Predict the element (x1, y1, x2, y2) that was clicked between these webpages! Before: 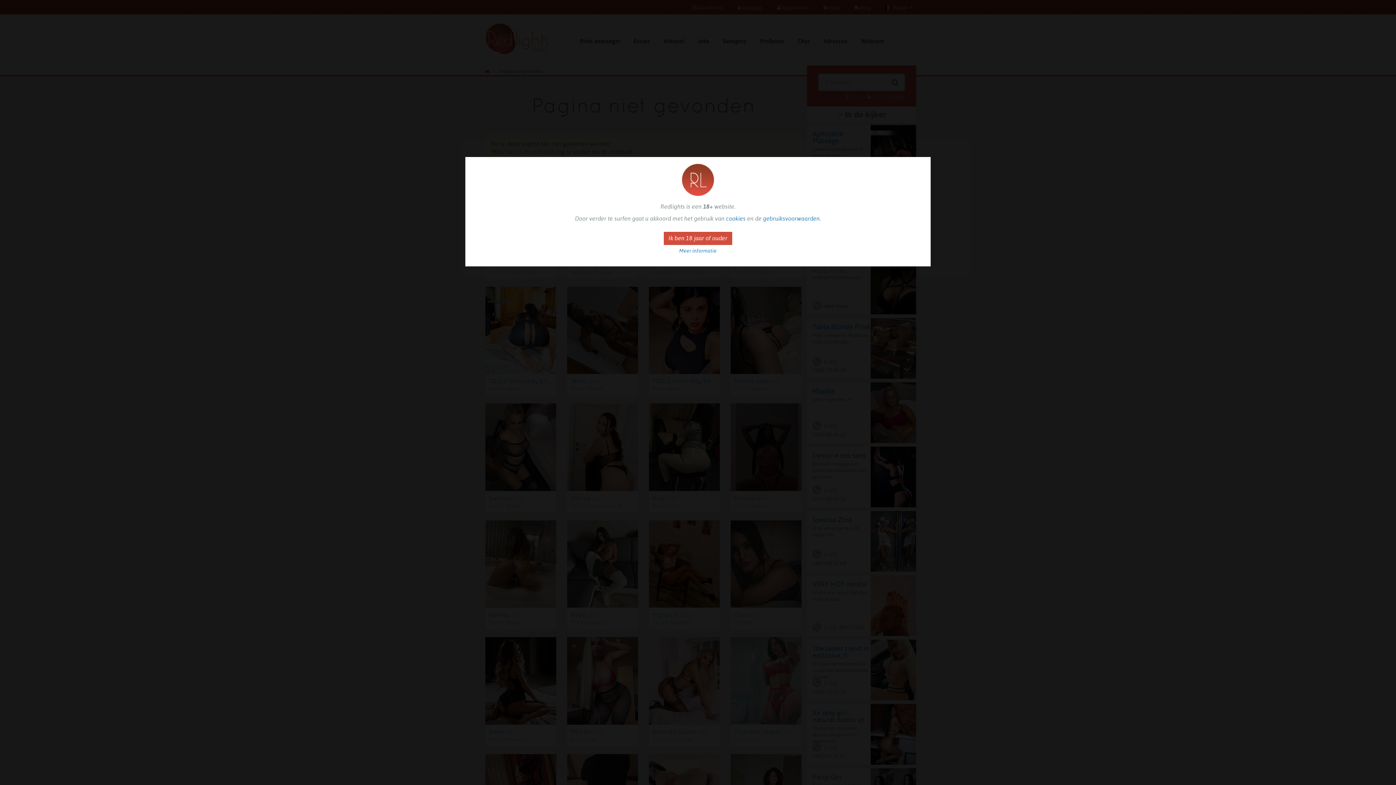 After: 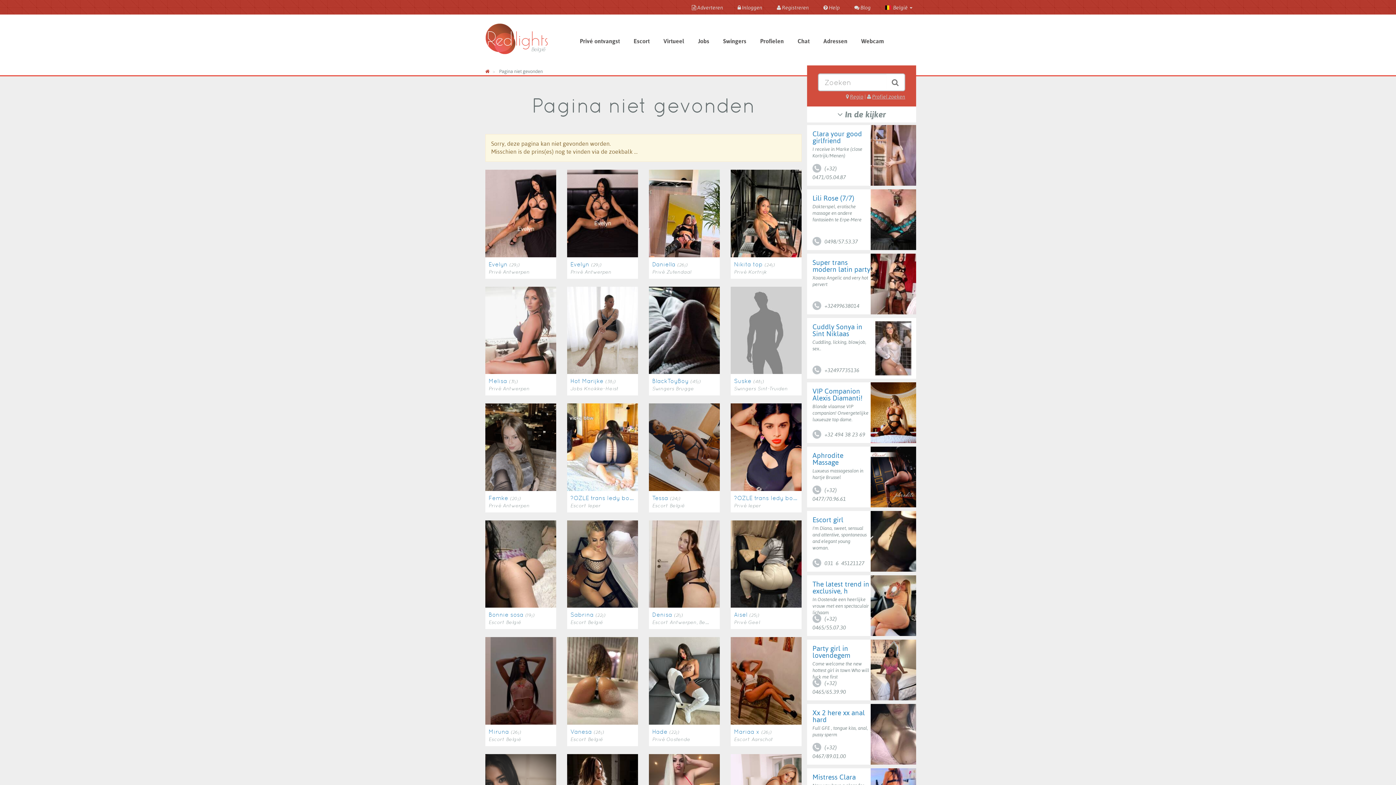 Action: bbox: (663, 232, 732, 245) label: Ik ben 18 jaar of ouder